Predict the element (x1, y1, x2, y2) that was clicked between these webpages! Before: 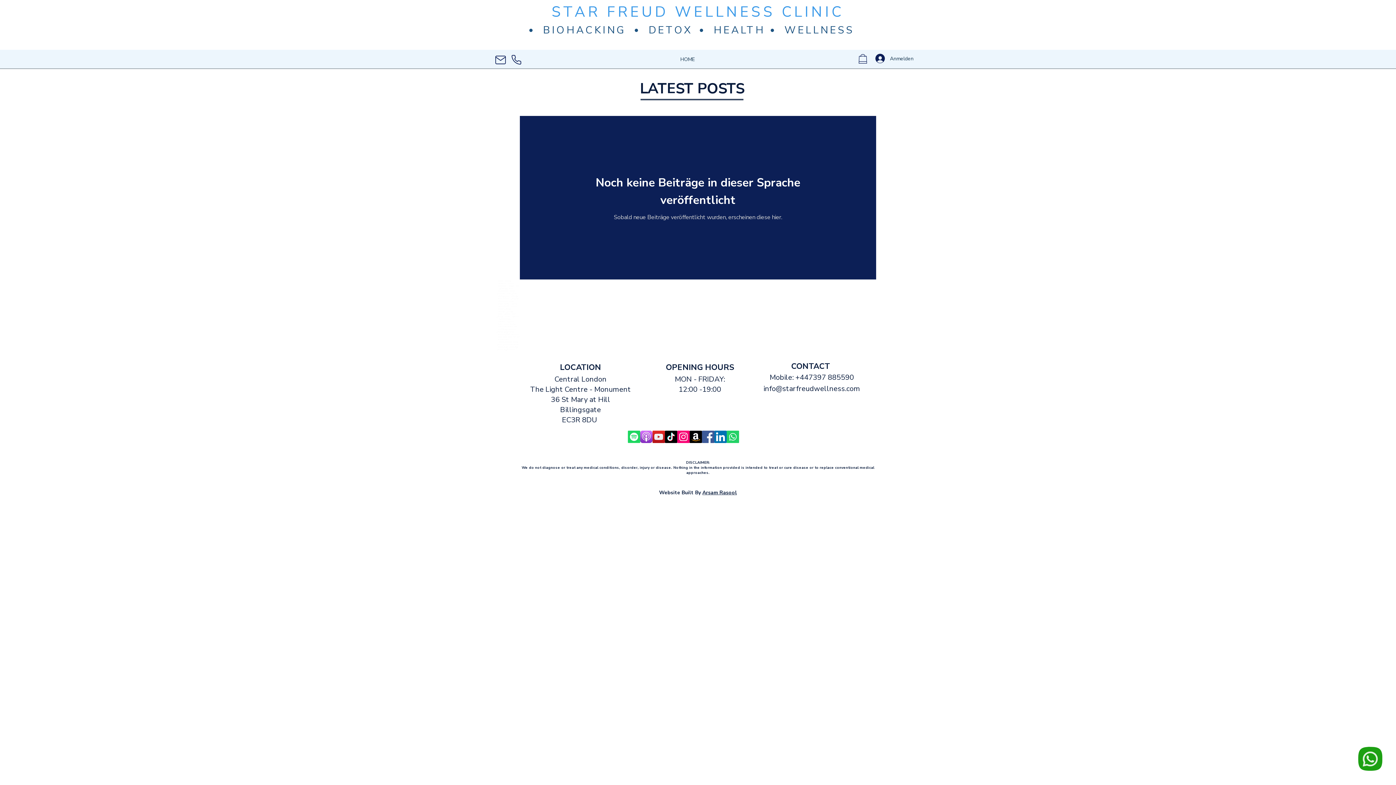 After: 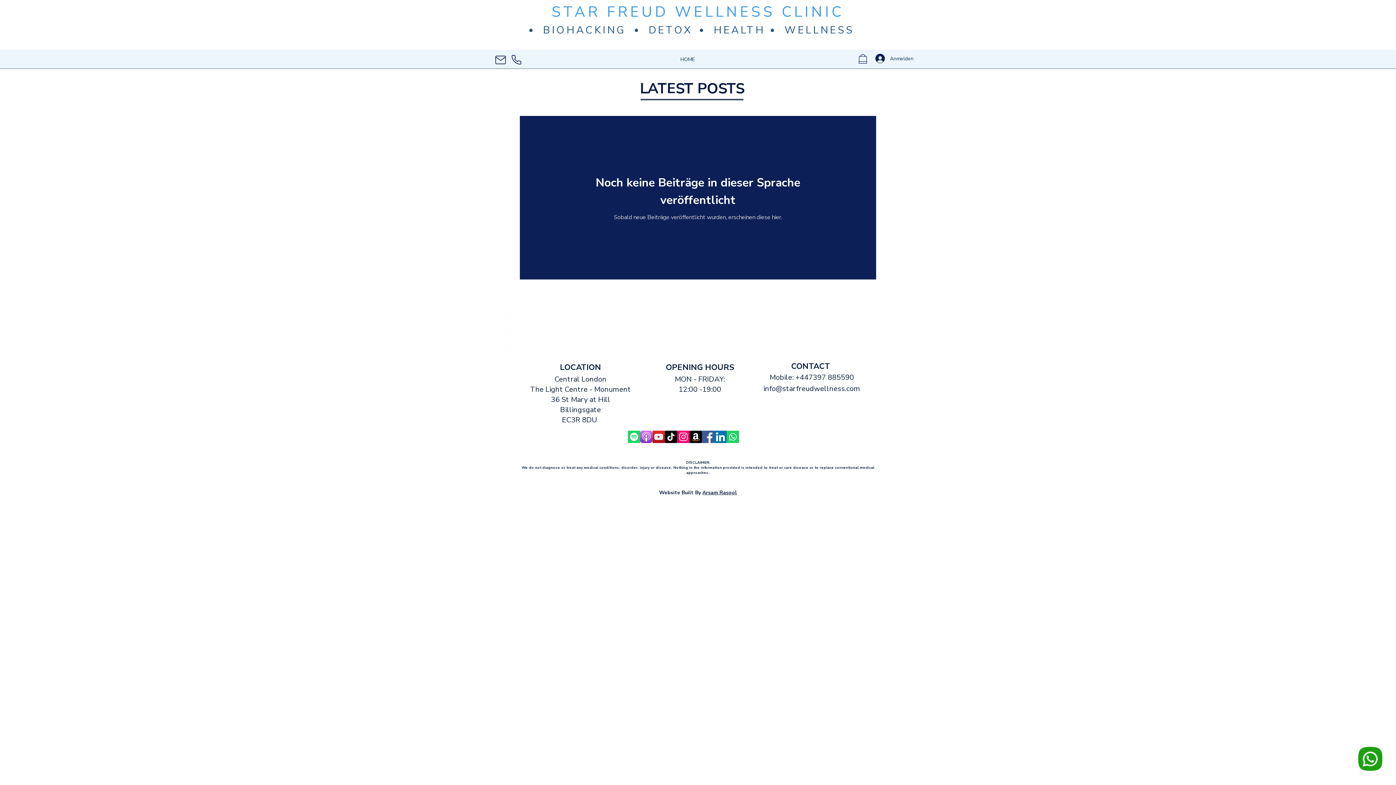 Action: label: Arsam Rasool bbox: (702, 489, 737, 496)